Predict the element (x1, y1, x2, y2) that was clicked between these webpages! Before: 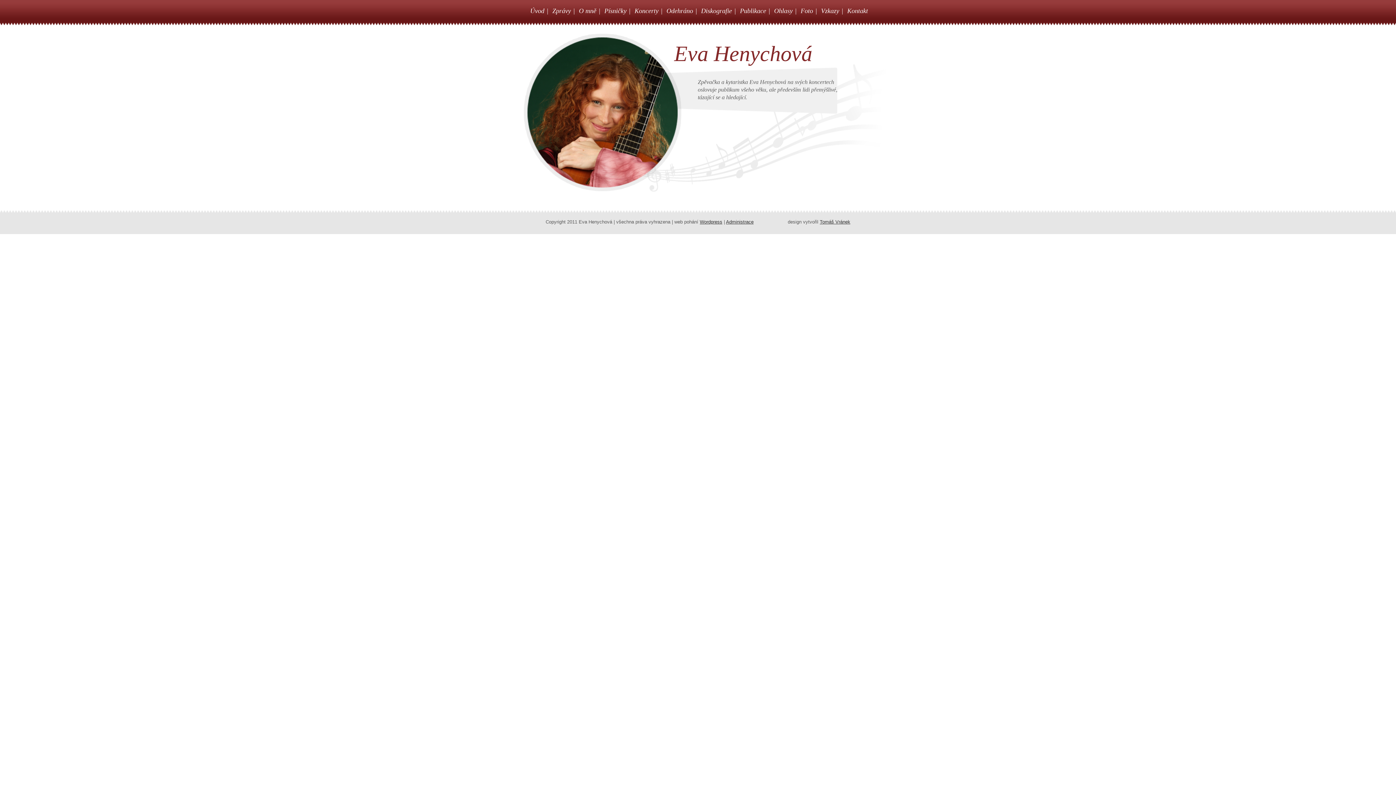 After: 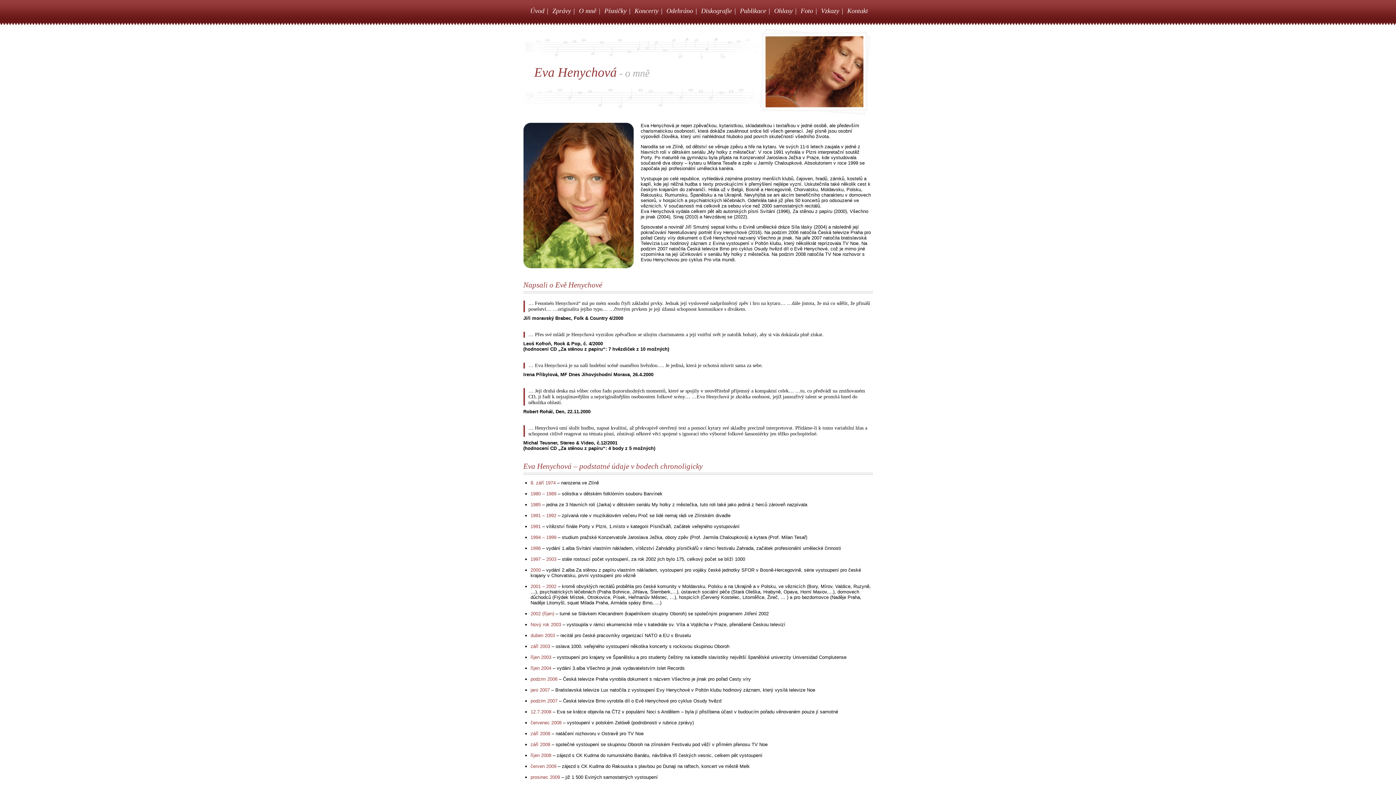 Action: bbox: (579, 7, 596, 14) label: O mně